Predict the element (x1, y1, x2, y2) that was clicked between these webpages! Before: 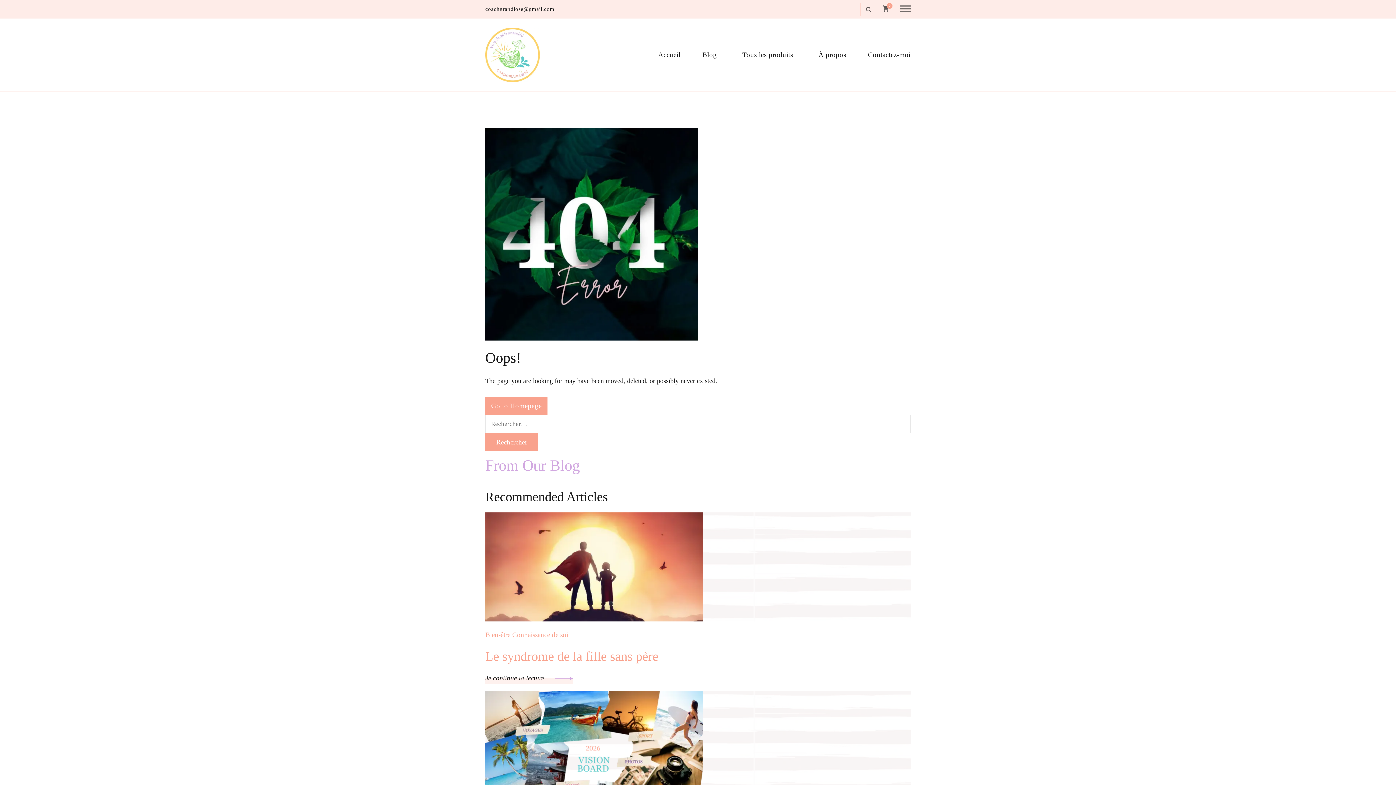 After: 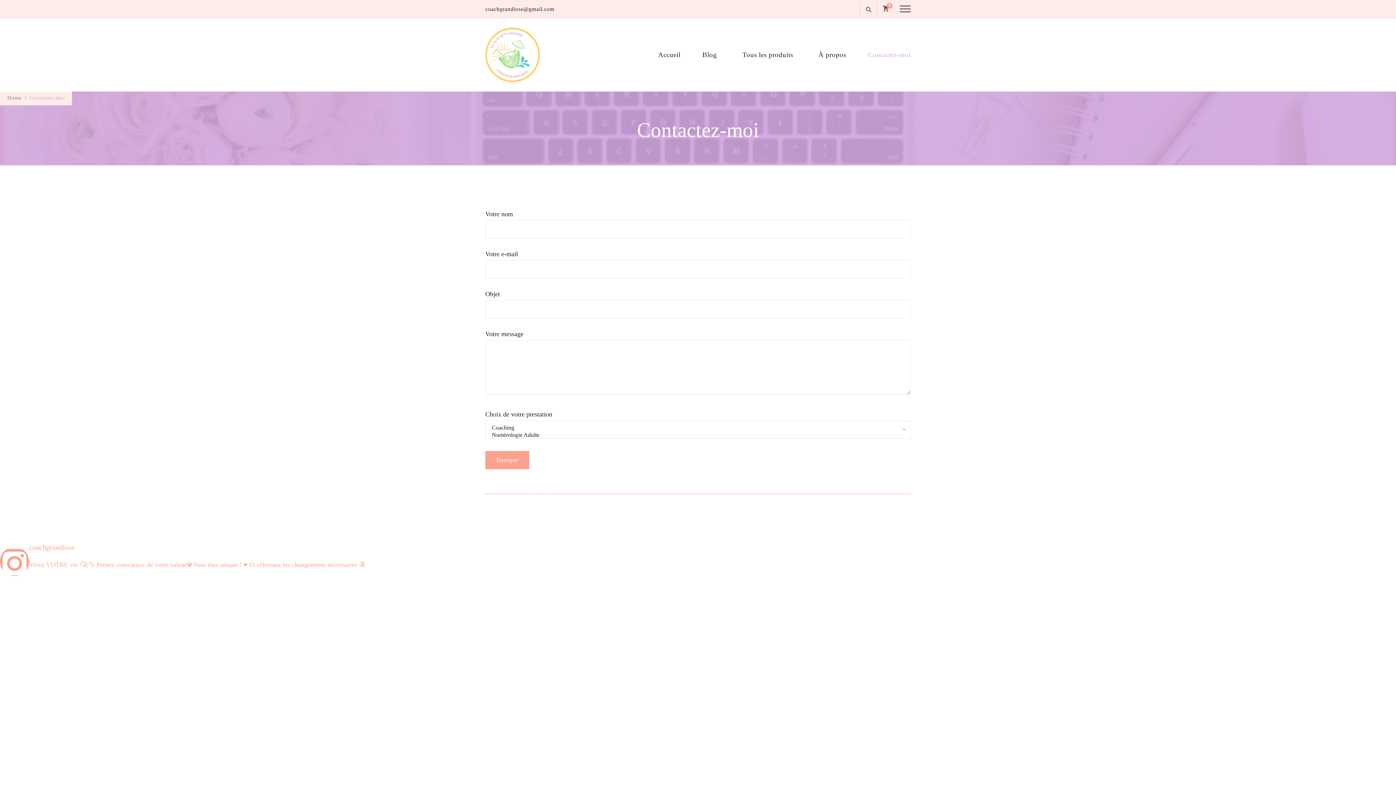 Action: bbox: (857, 38, 910, 70) label: Contactez-moi